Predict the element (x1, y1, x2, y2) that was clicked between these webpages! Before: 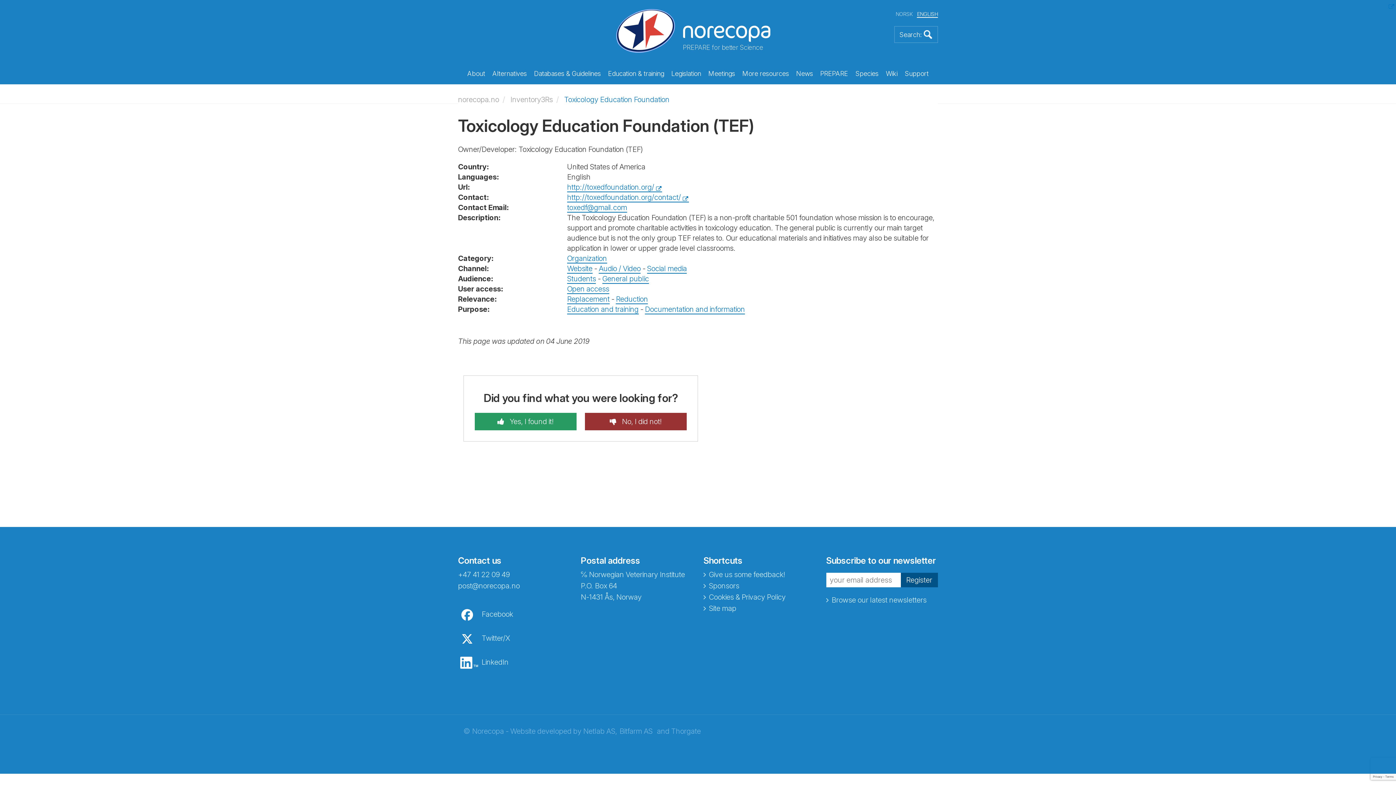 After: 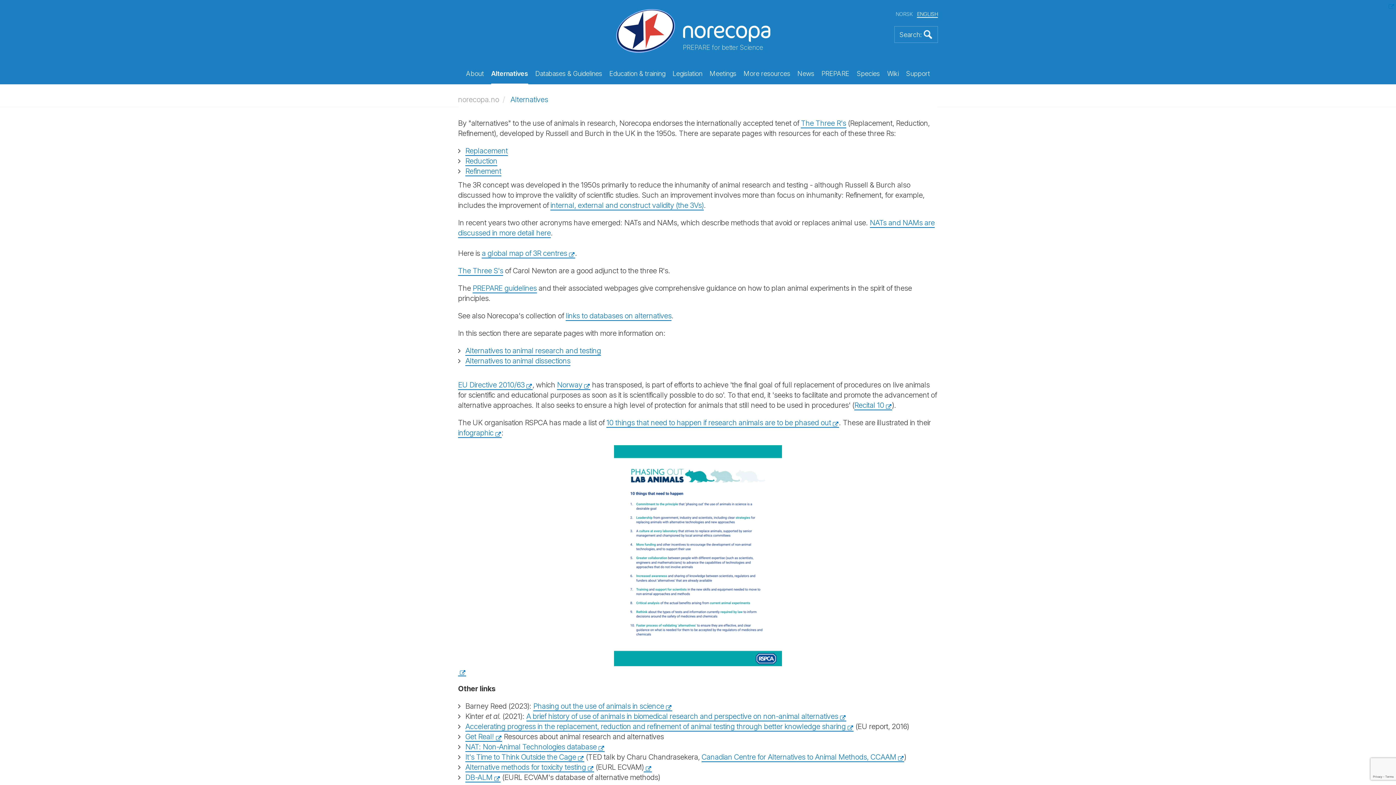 Action: bbox: (492, 63, 526, 84) label: Alternatives